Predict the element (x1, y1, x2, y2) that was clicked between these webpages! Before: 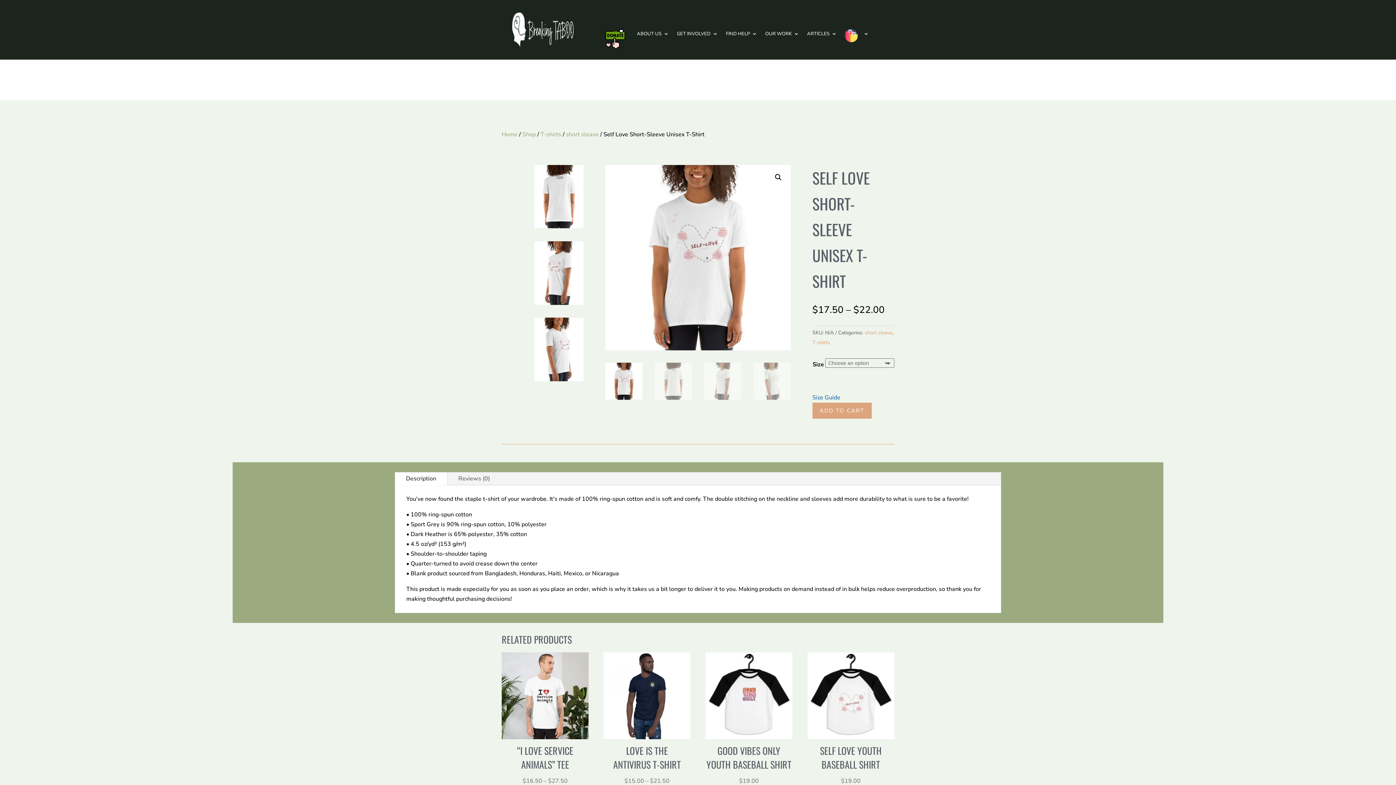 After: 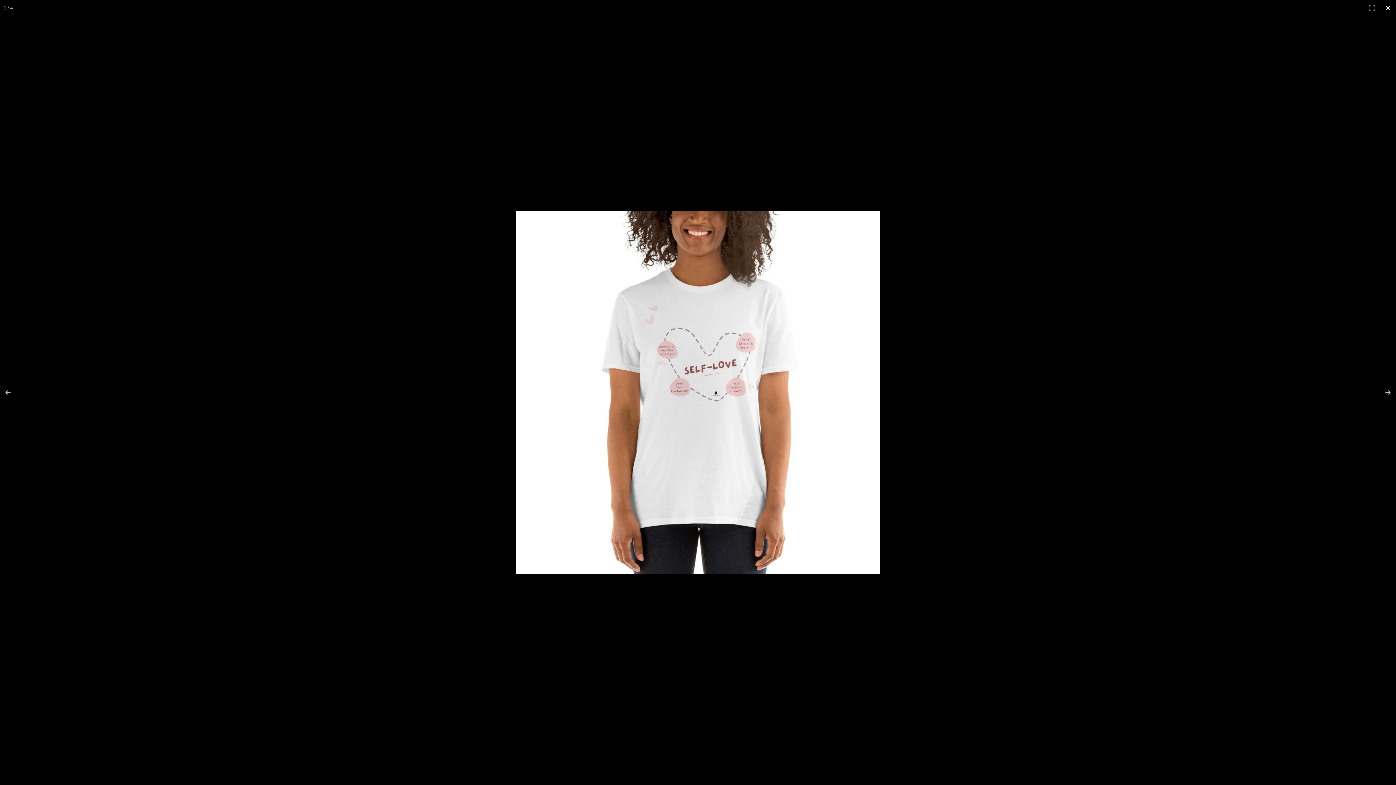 Action: bbox: (772, 170, 785, 184) label: 🔍